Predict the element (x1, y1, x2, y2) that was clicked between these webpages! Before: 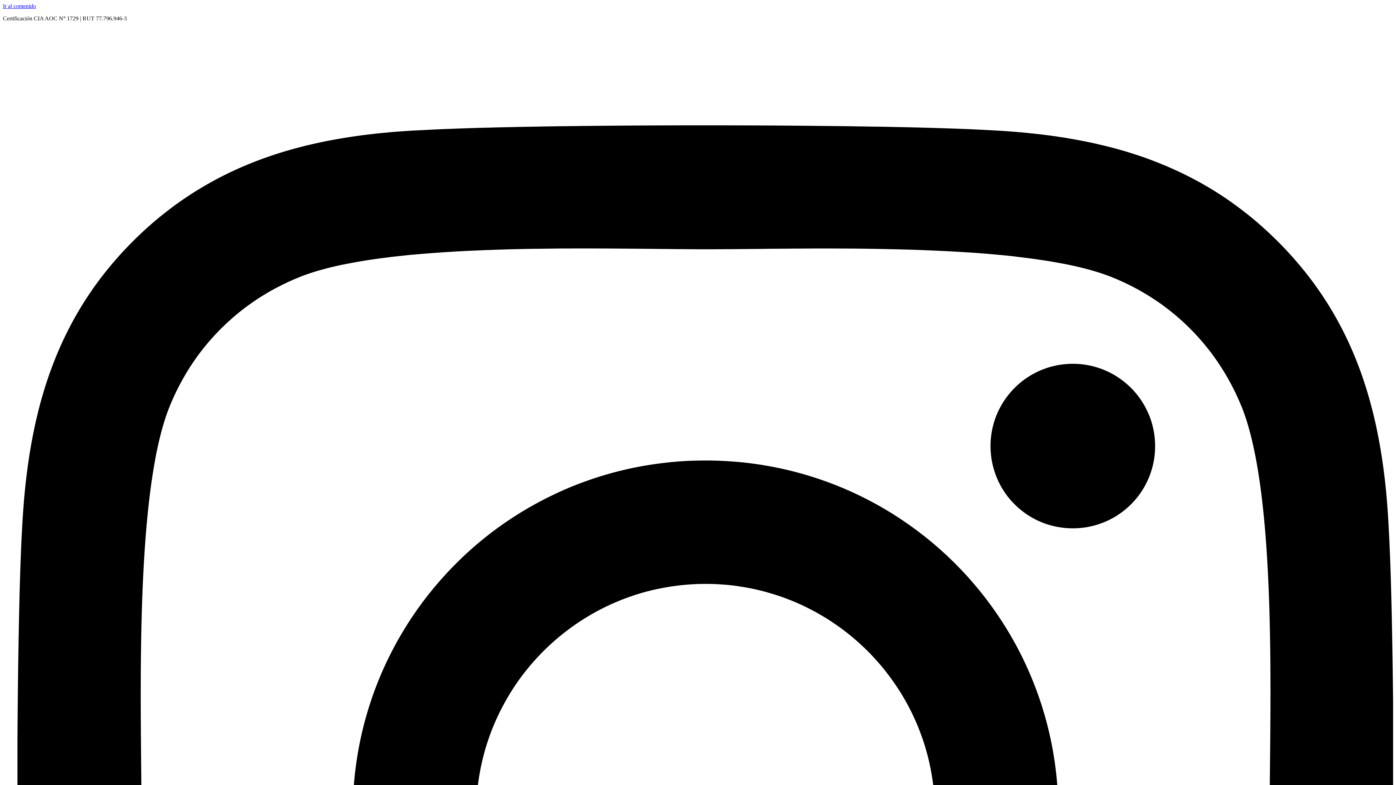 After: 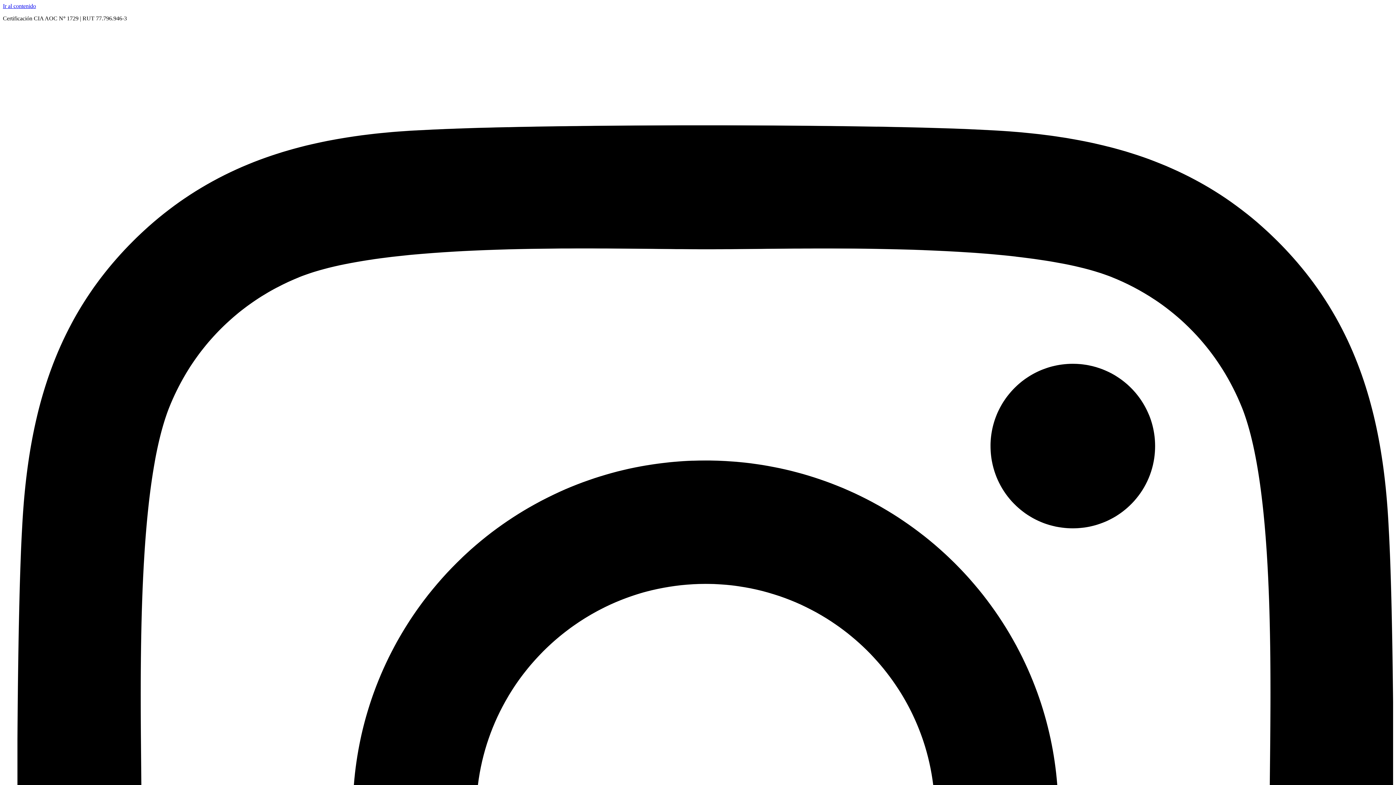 Action: label: Ir al contenido bbox: (2, 2, 36, 9)